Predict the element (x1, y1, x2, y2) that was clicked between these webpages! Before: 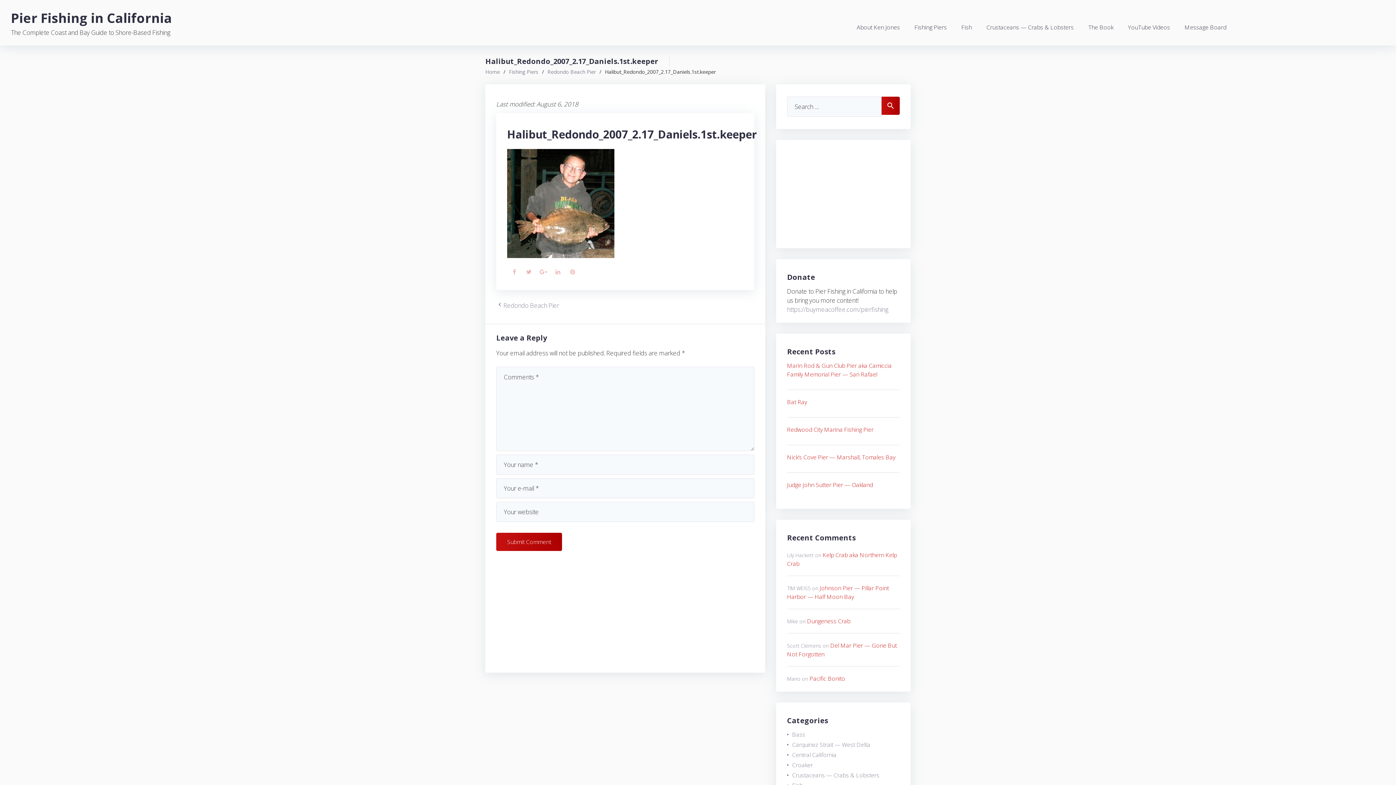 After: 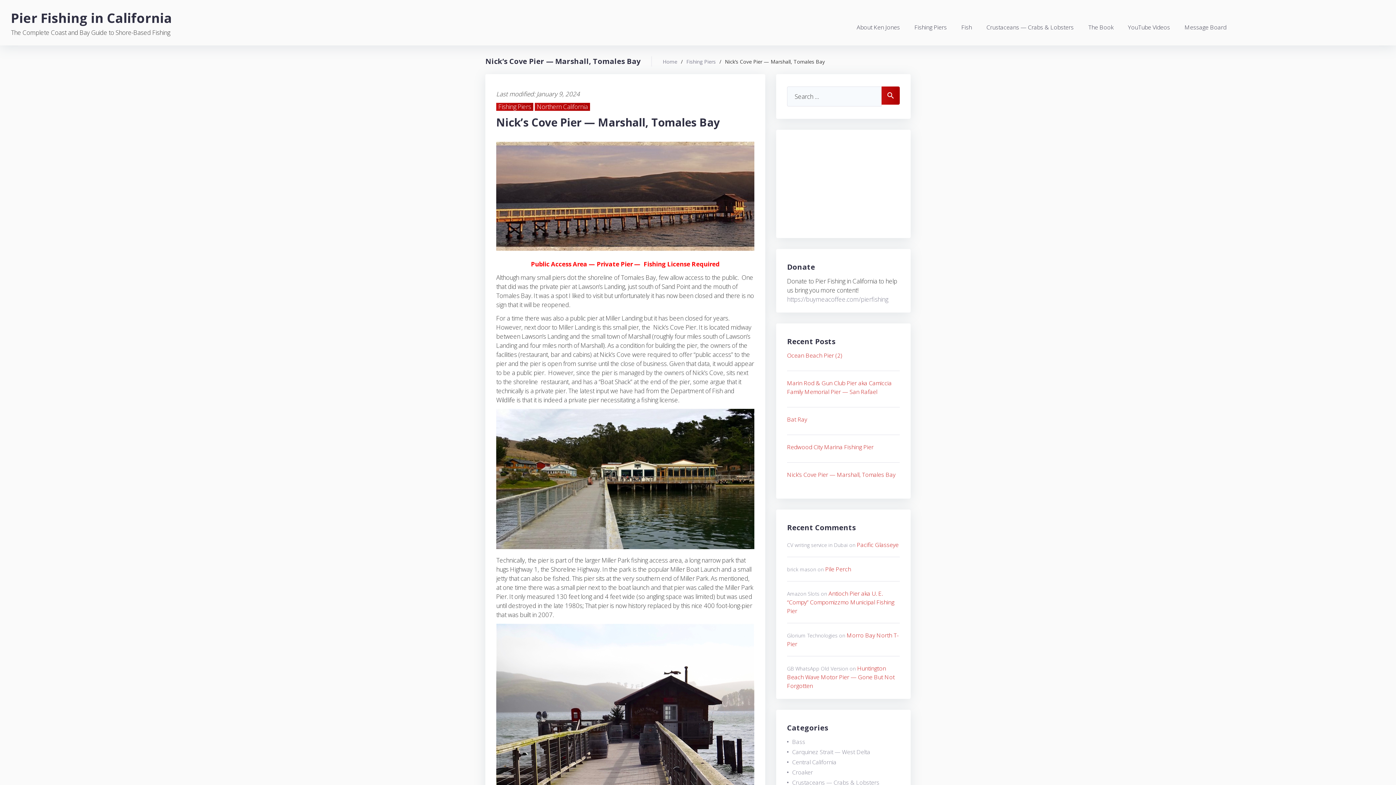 Action: bbox: (787, 453, 895, 461) label: Nick’s Cove Pier — Marshall, Tomales Bay